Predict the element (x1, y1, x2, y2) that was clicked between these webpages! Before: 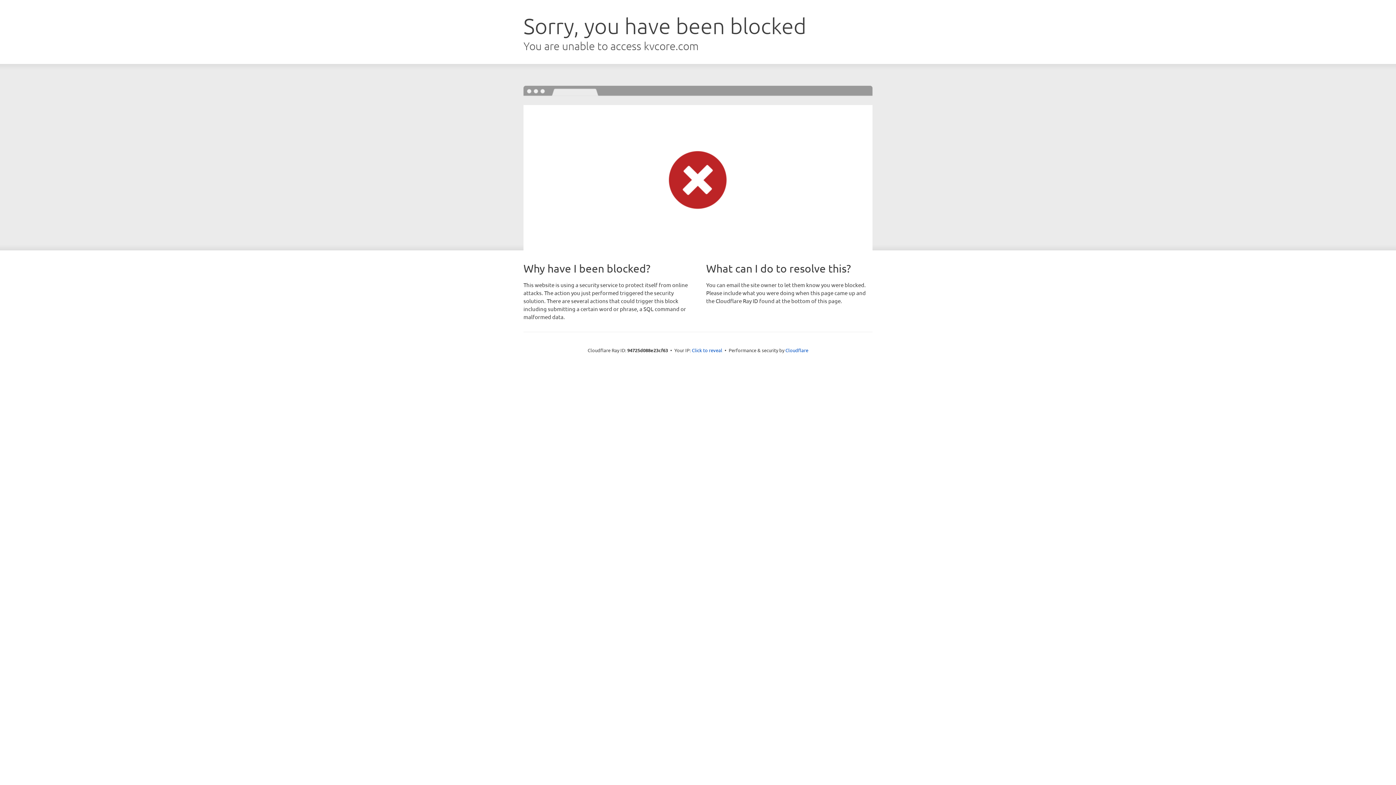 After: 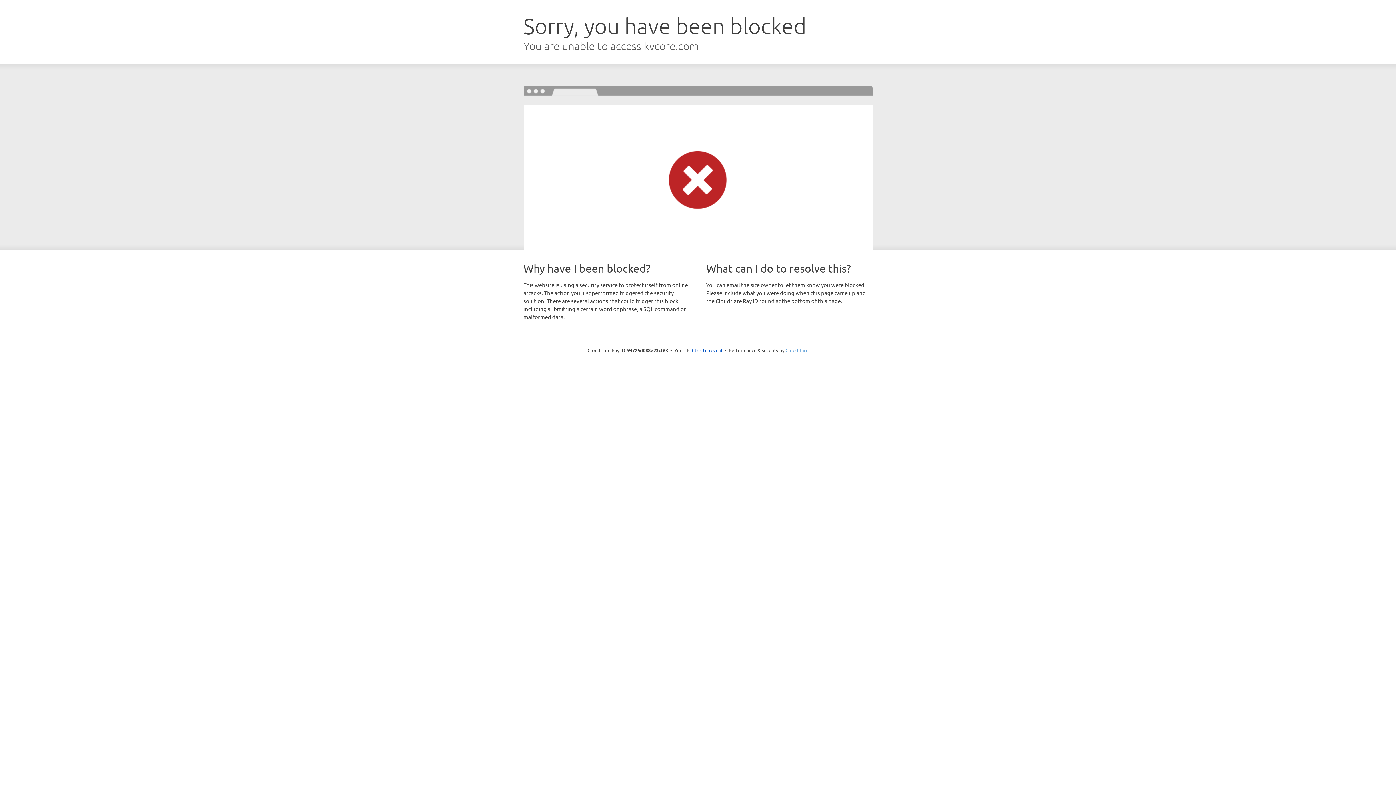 Action: label: Cloudflare bbox: (785, 347, 808, 353)